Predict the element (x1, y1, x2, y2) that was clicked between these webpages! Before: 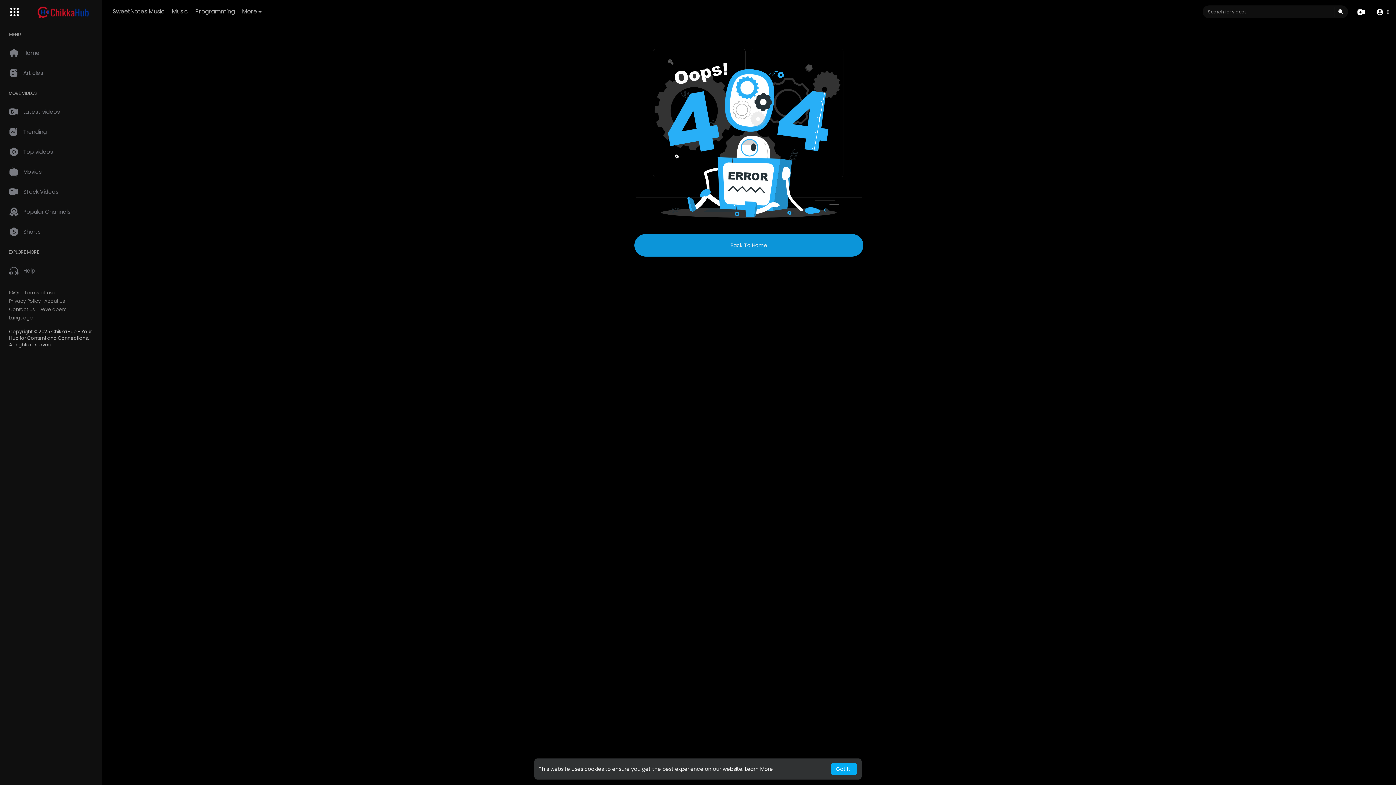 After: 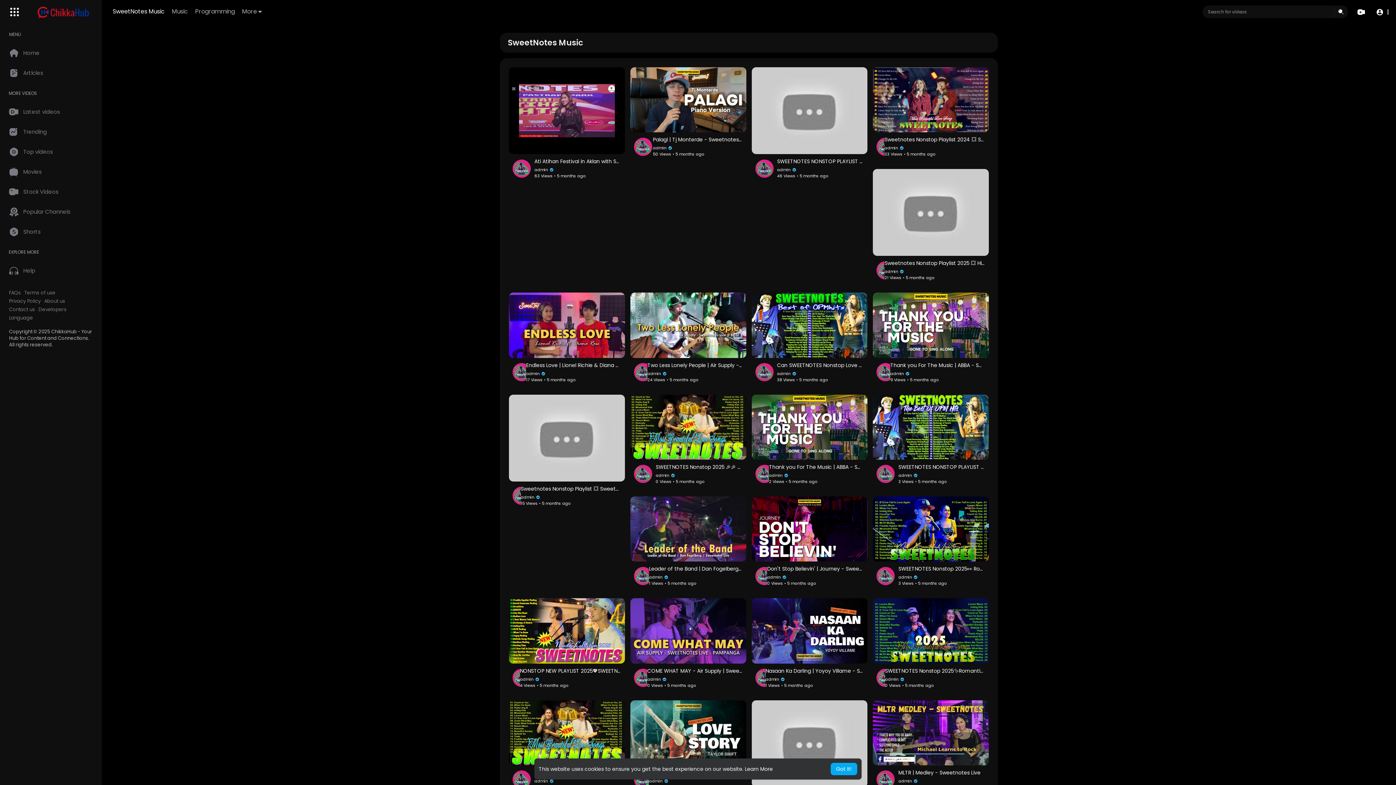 Action: label: SweetNotes Music bbox: (109, 6, 167, 17)